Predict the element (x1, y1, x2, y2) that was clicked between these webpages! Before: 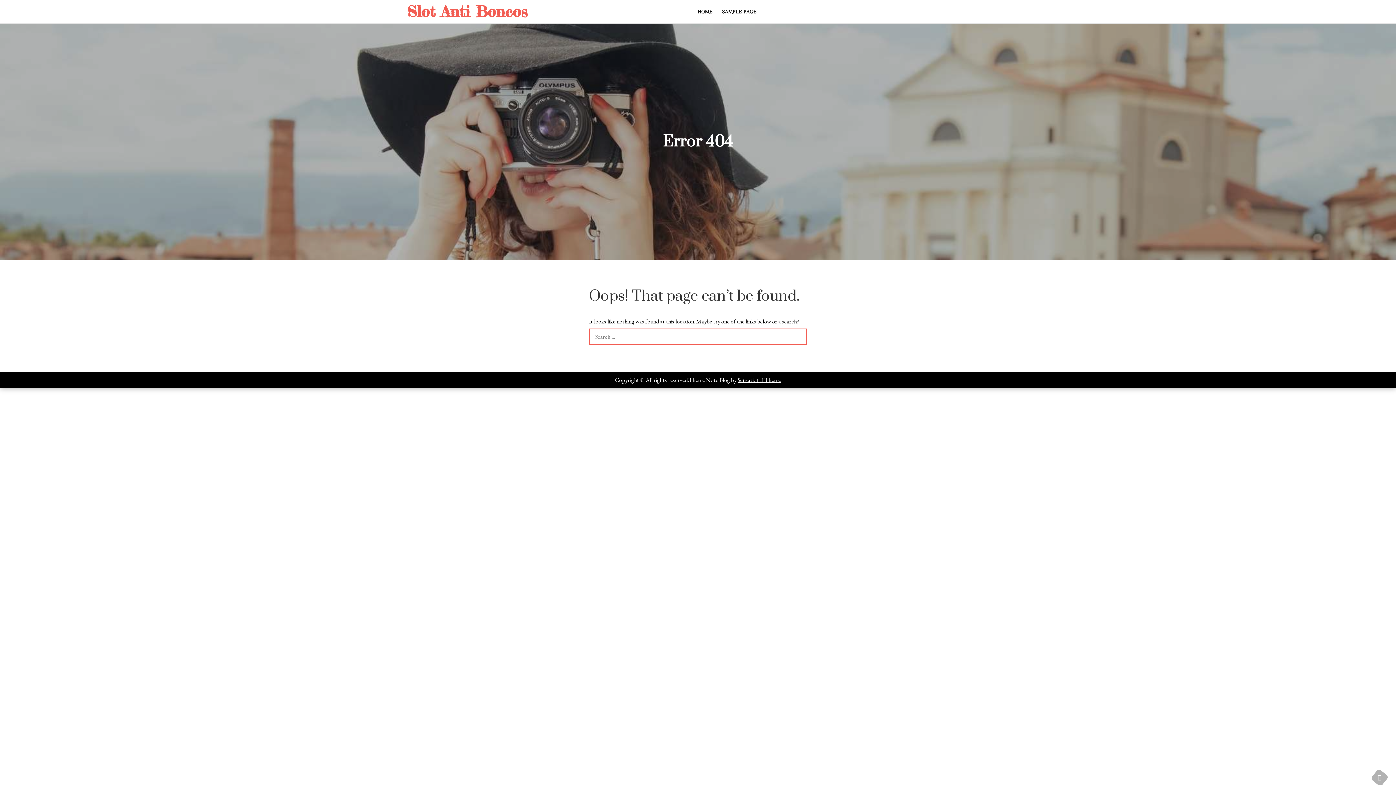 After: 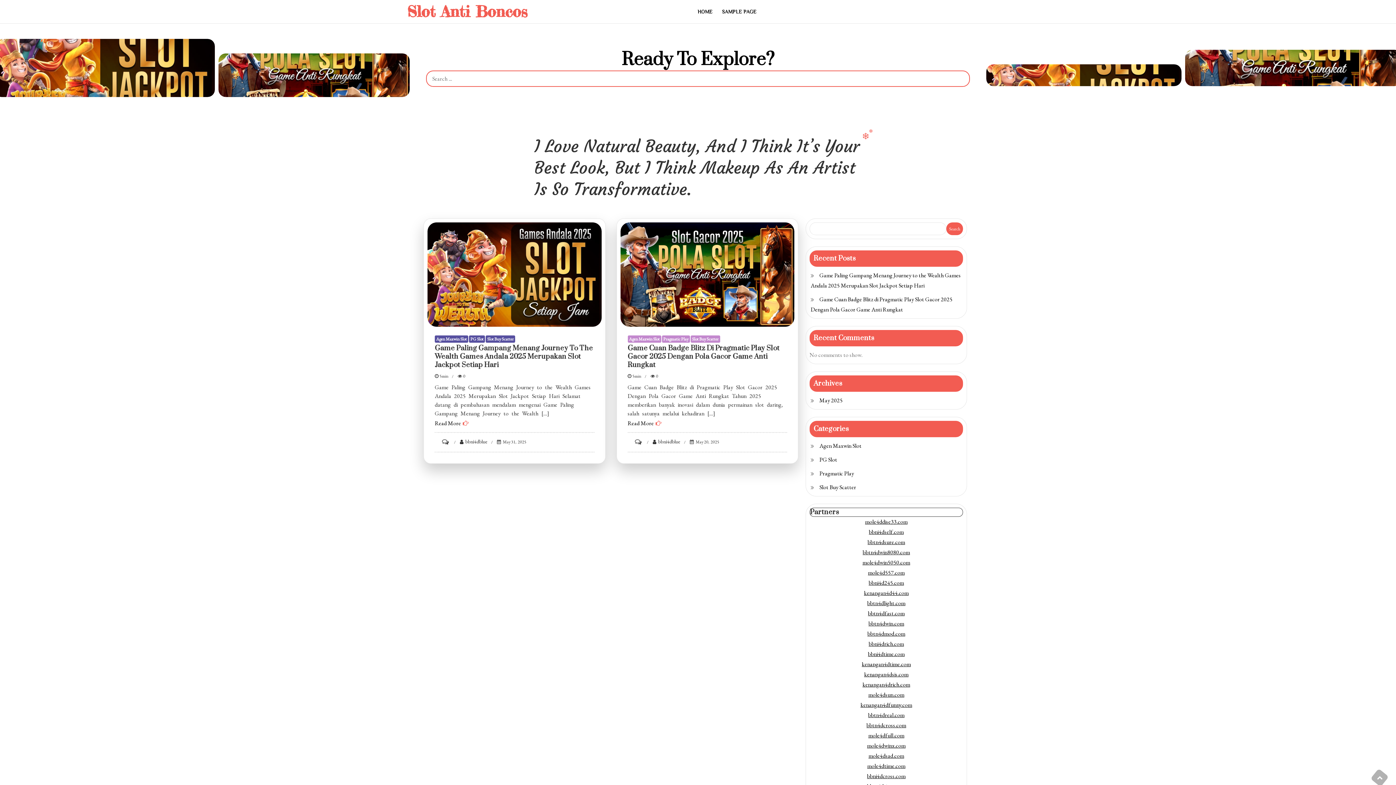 Action: label: HOME bbox: (693, 2, 717, 20)